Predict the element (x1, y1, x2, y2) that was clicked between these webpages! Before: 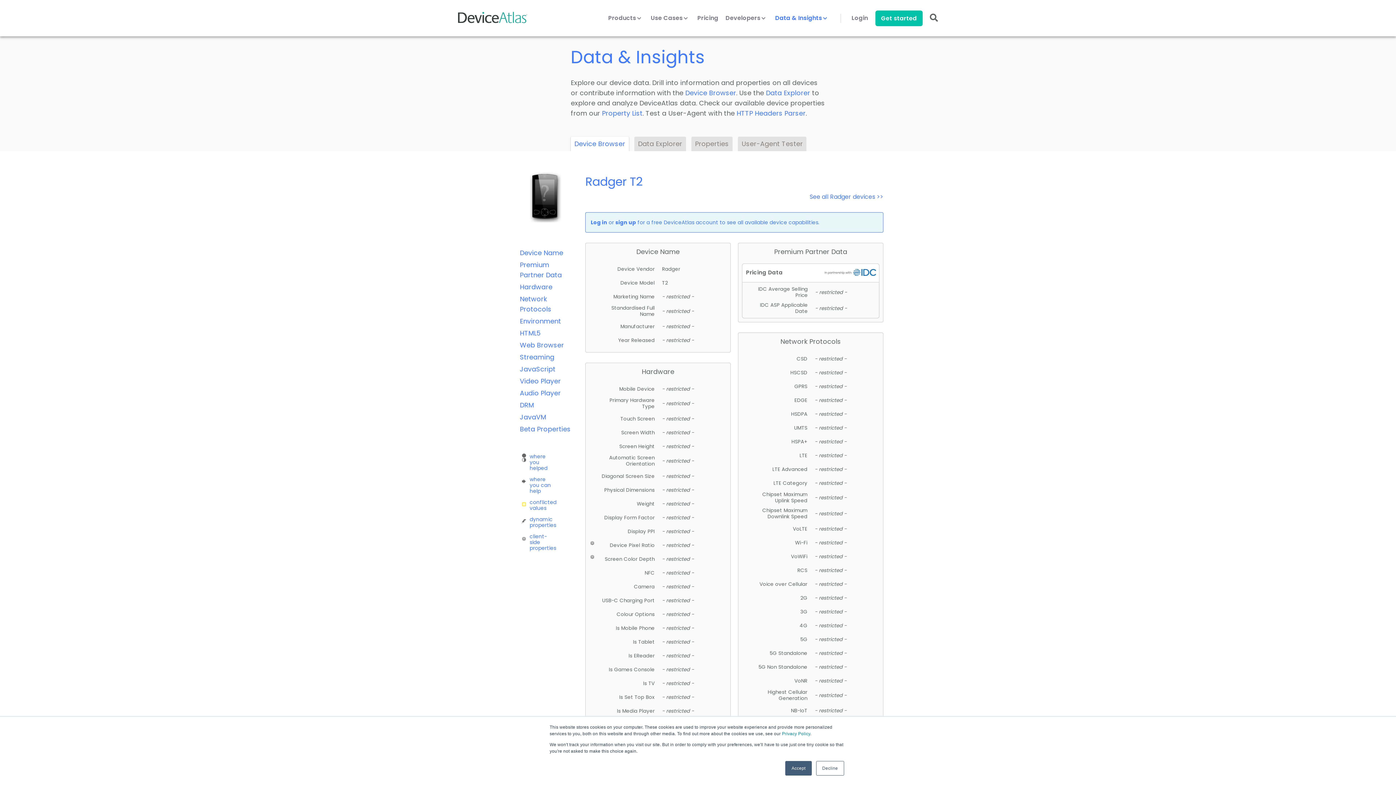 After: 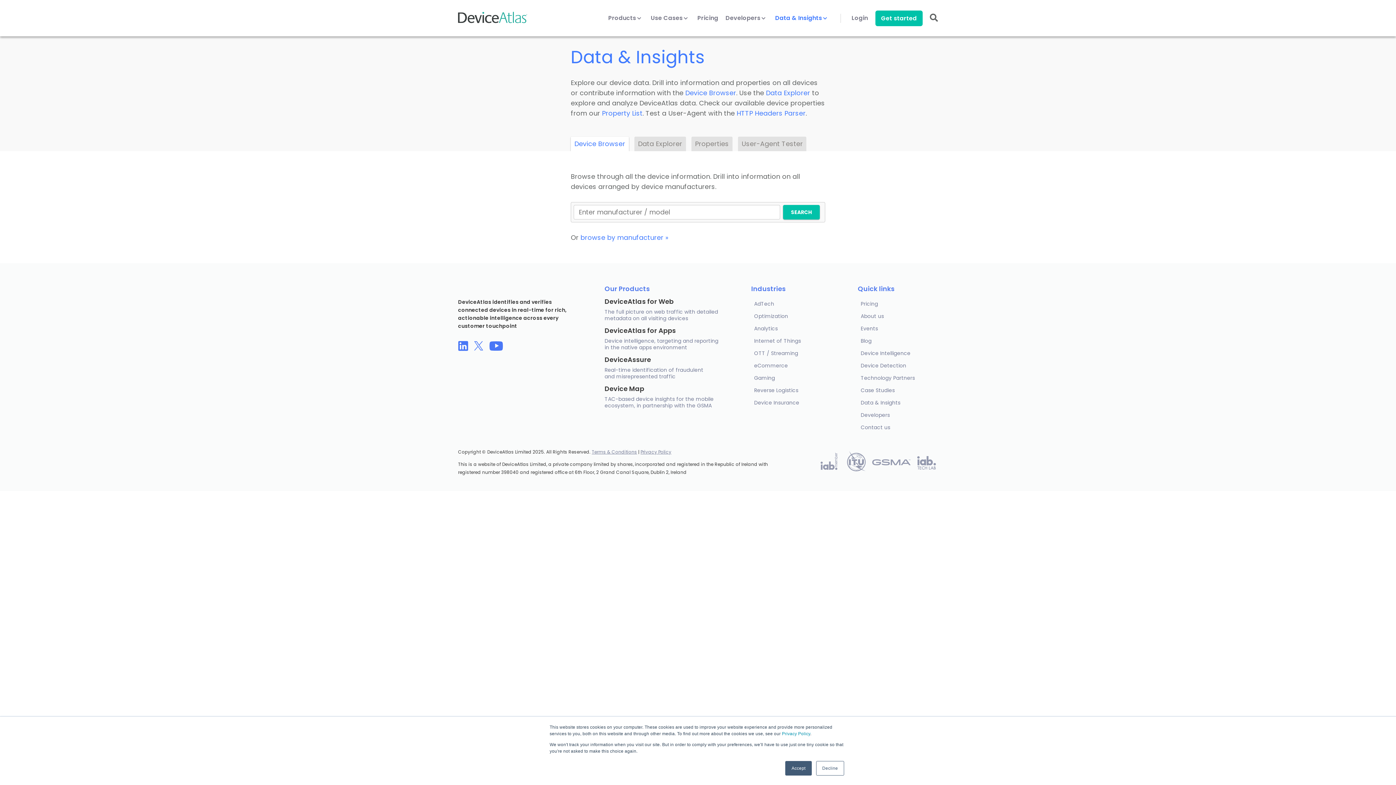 Action: bbox: (685, 88, 736, 97) label: Device Browser